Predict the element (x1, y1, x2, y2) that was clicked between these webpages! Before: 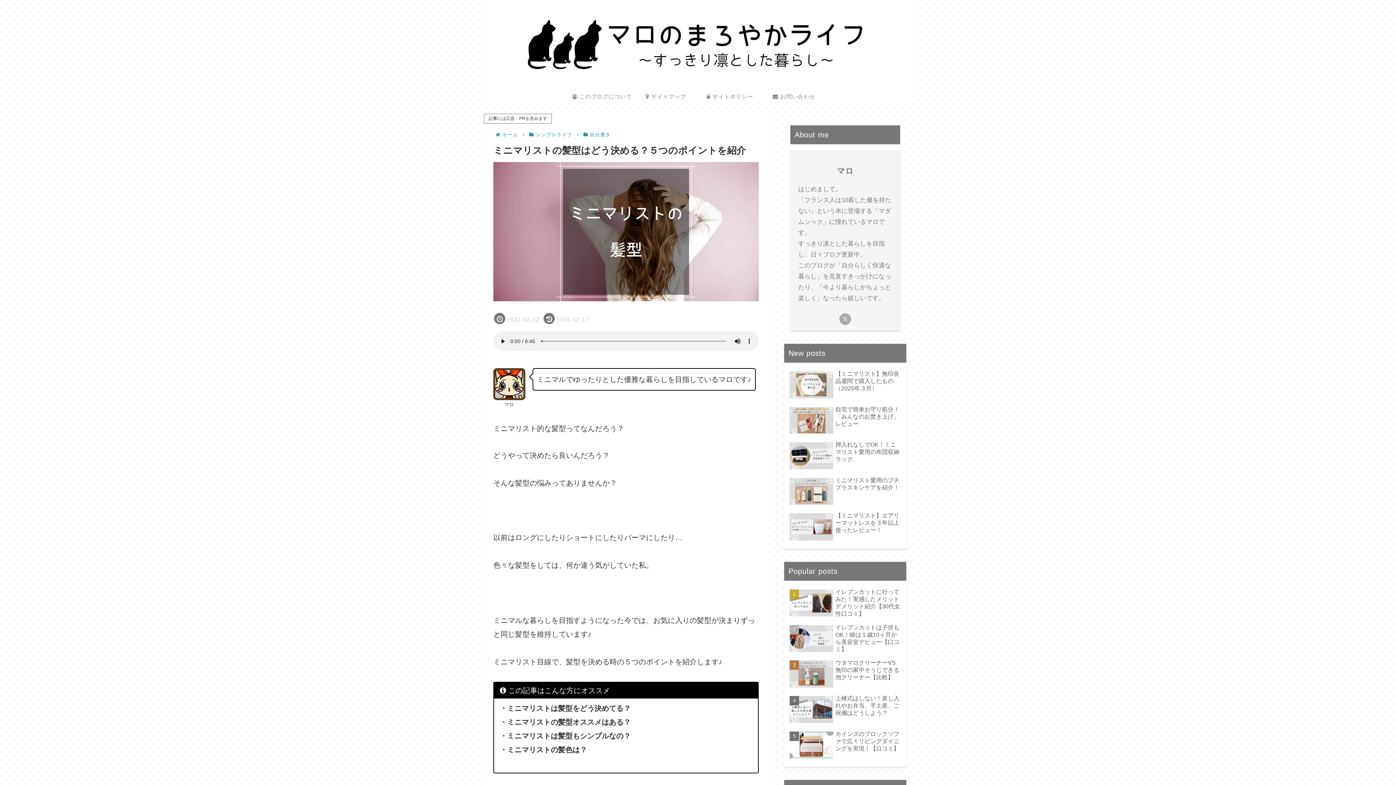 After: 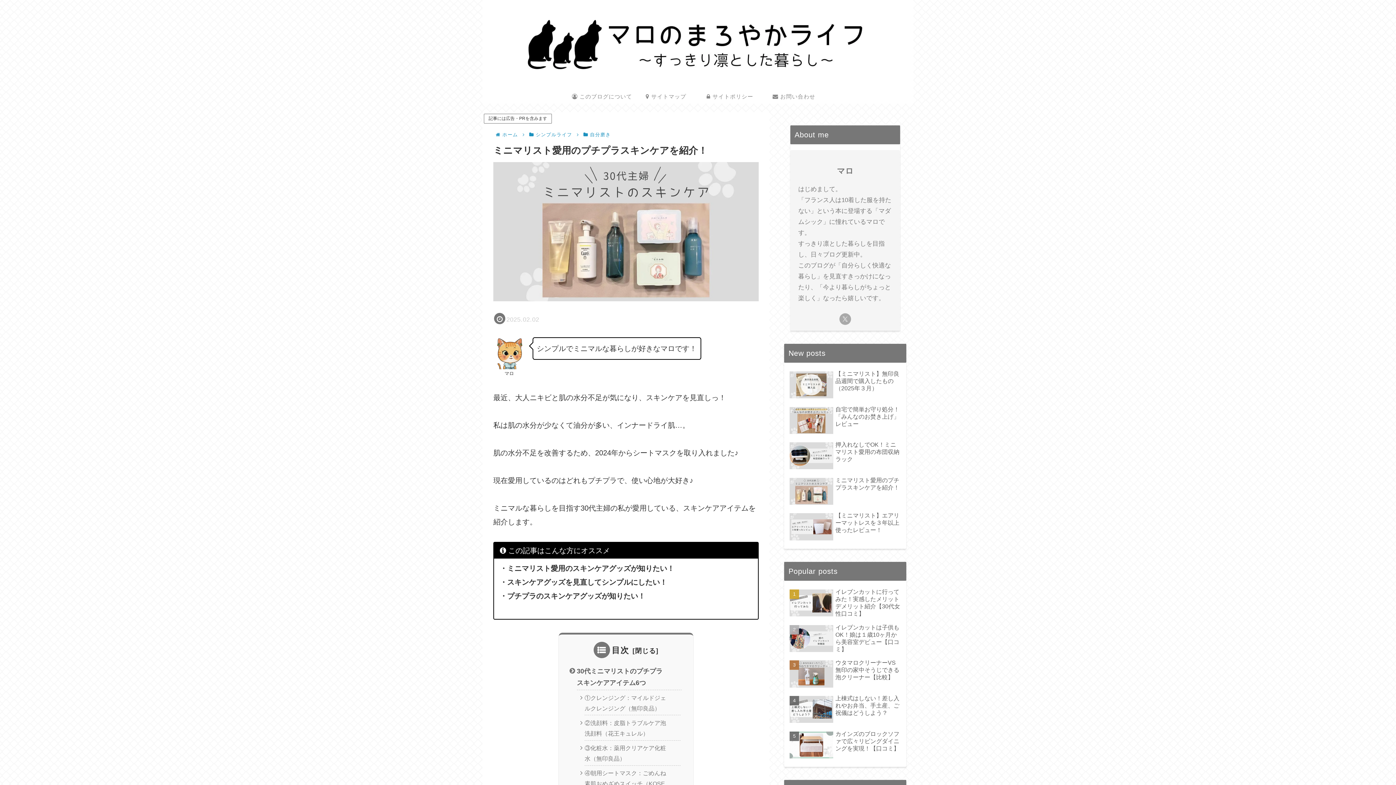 Action: label: ミニマリスト愛用のプチプラスキンケアを紹介！ bbox: (788, 475, 902, 509)